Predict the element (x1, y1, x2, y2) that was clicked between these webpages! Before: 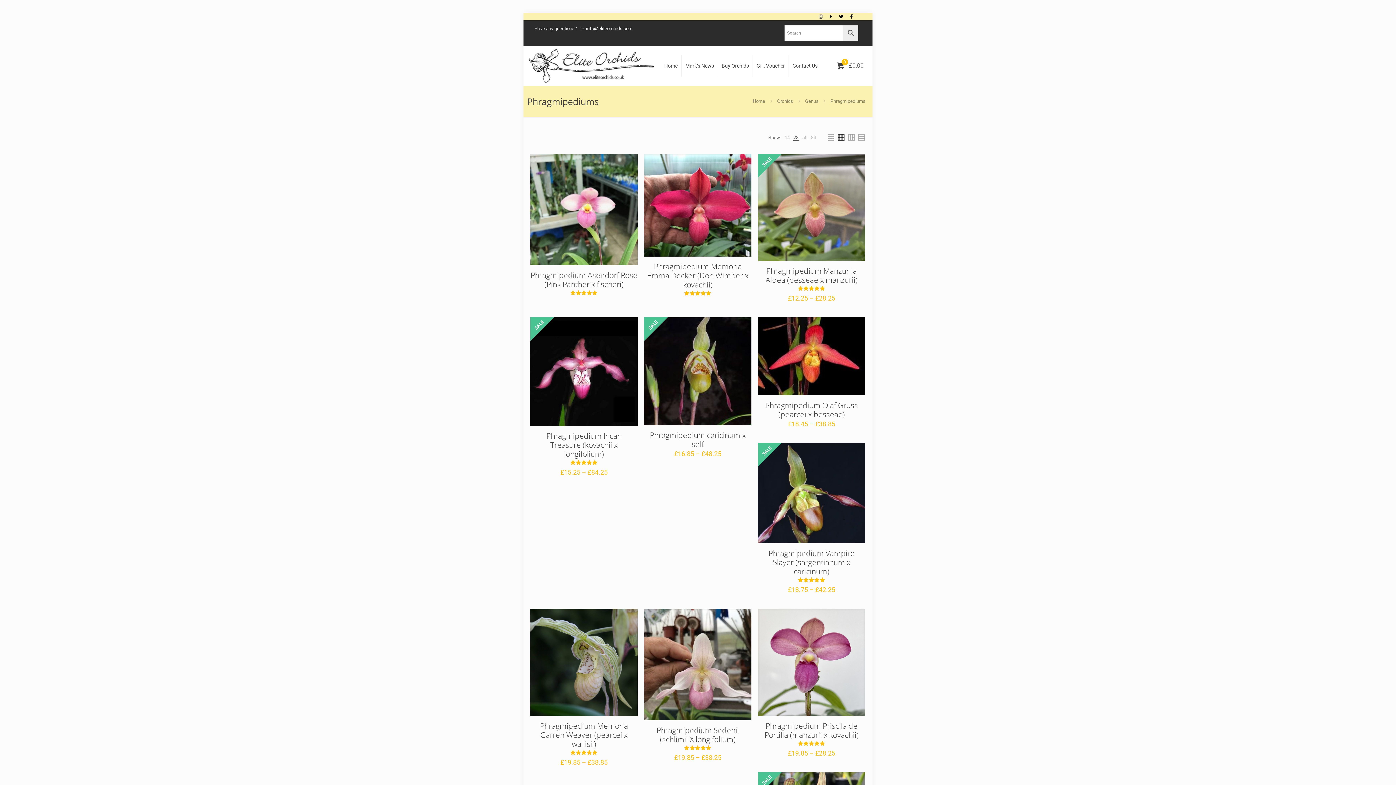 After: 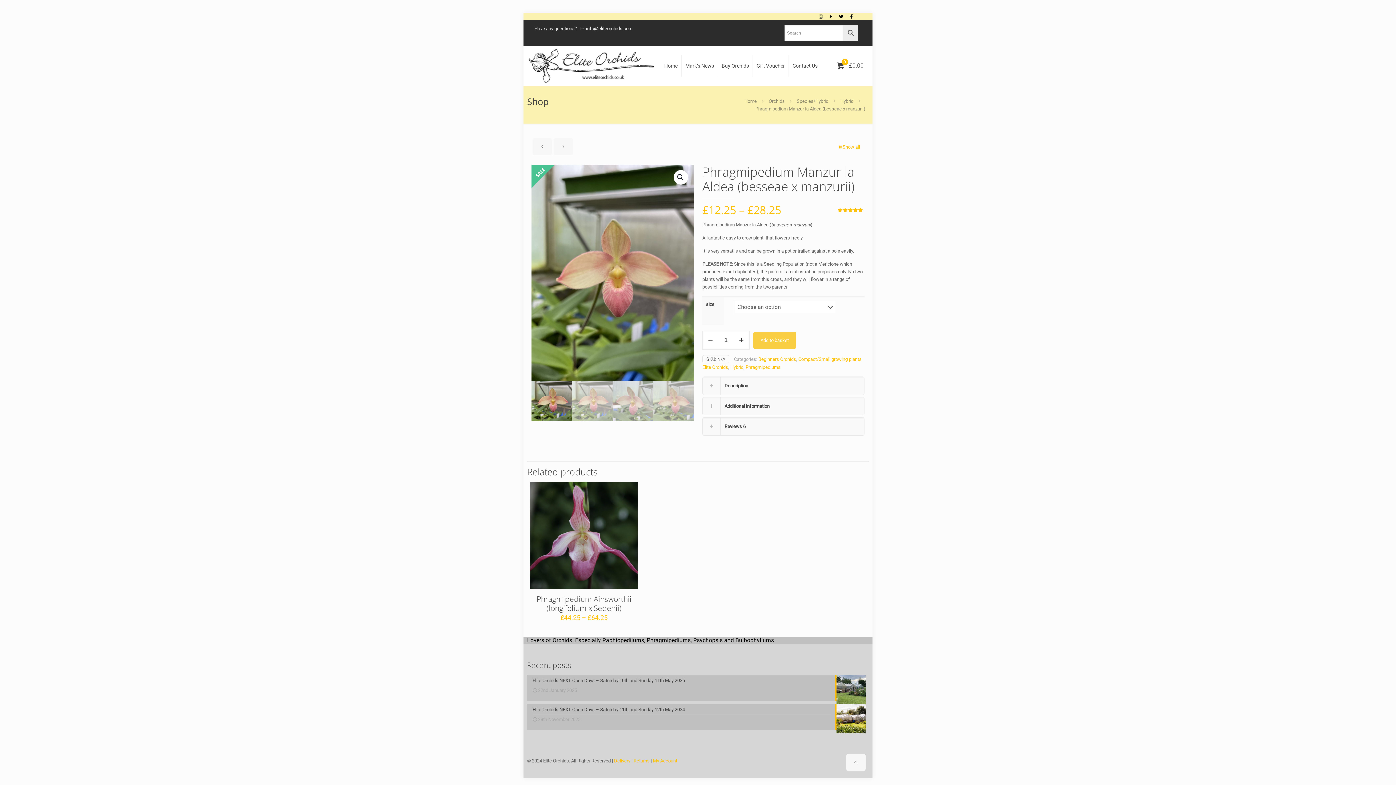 Action: bbox: (758, 154, 865, 261) label: Phragmipedium Manzur la Aldea (besseae x manzurii)